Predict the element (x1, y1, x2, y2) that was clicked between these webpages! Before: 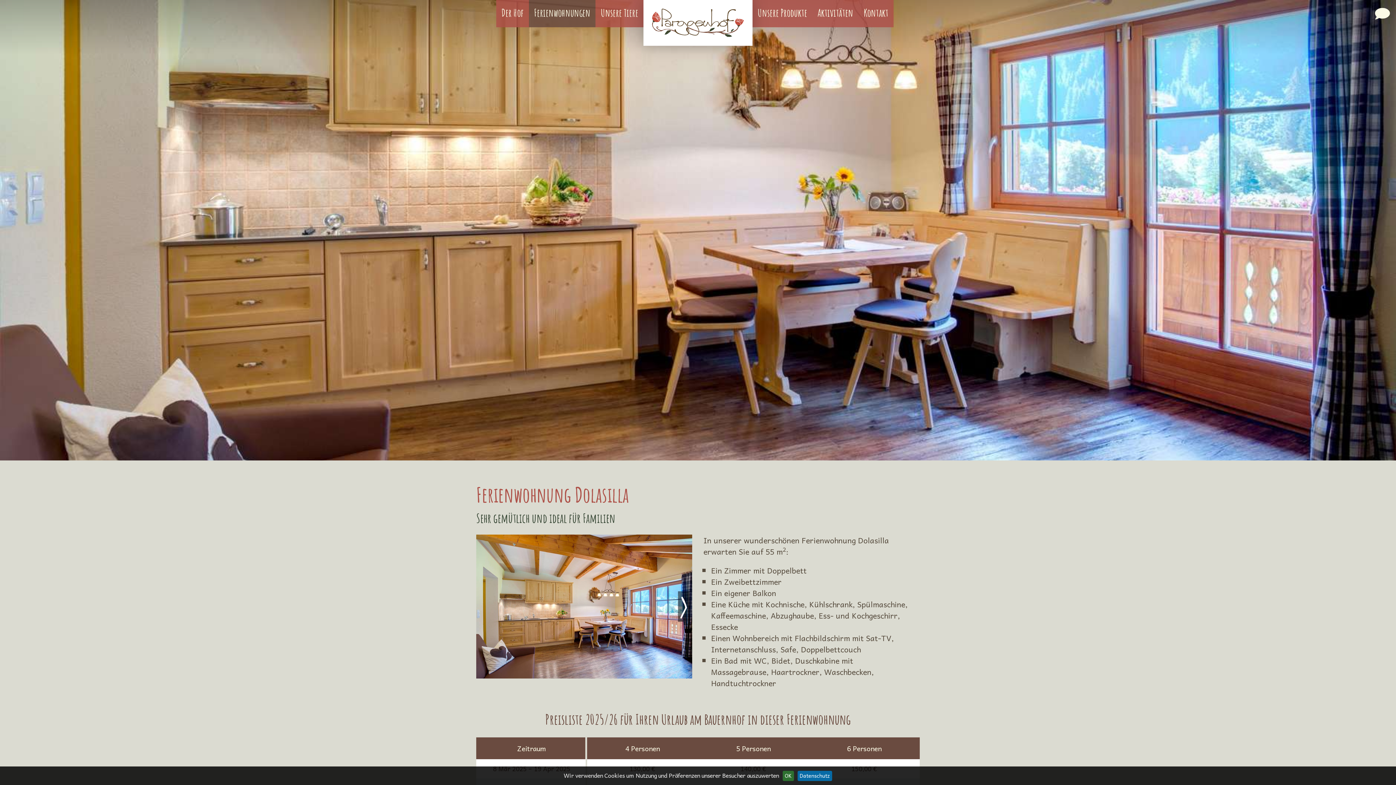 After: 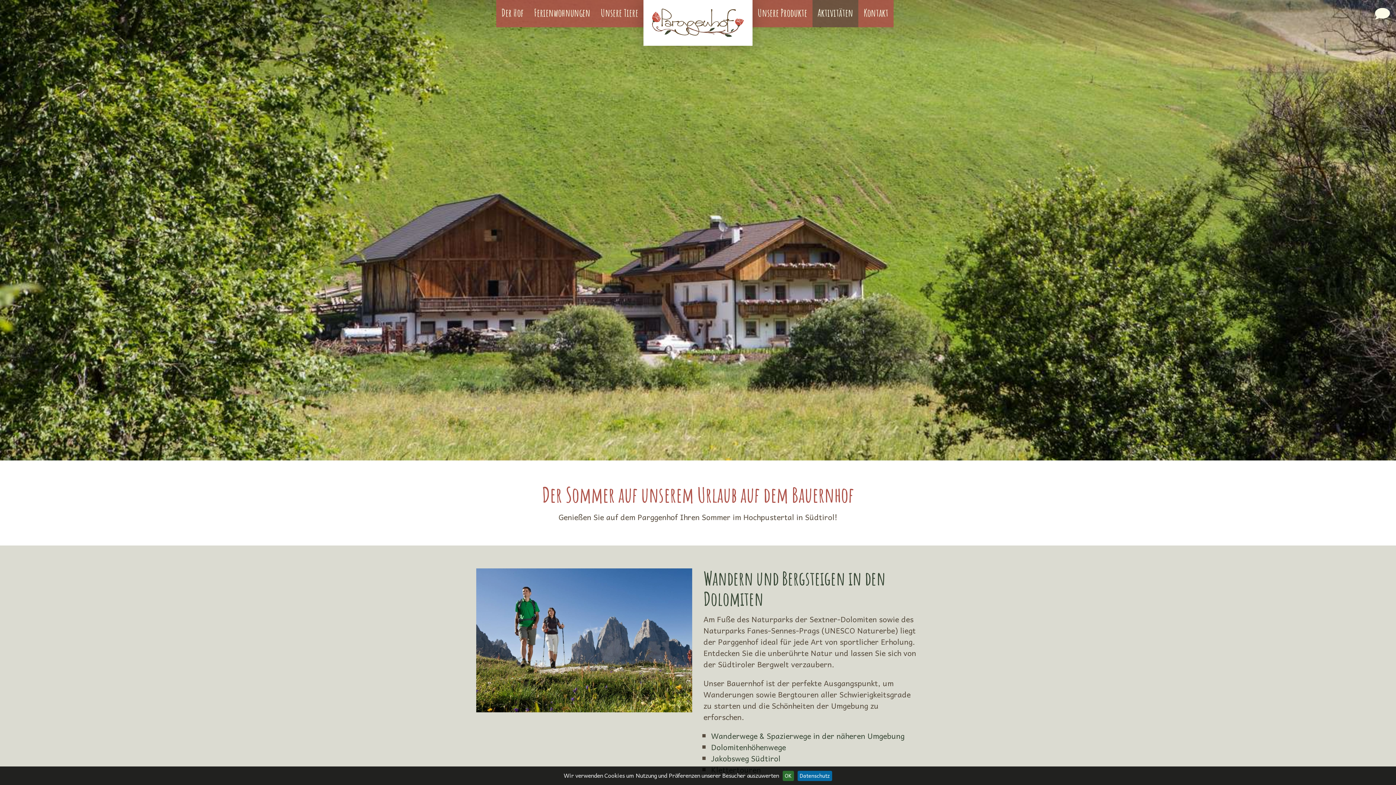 Action: bbox: (812, 0, 858, 27) label: Aktivitäten